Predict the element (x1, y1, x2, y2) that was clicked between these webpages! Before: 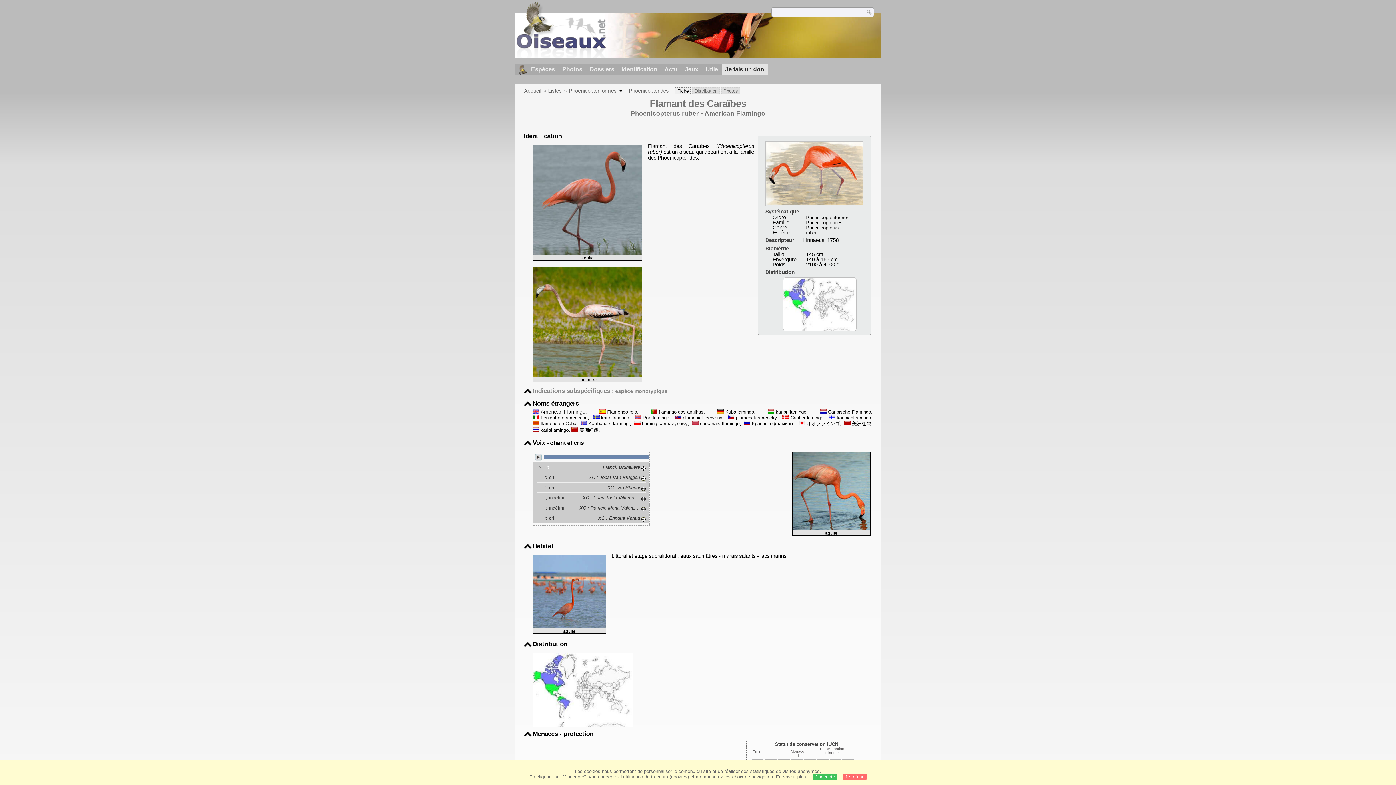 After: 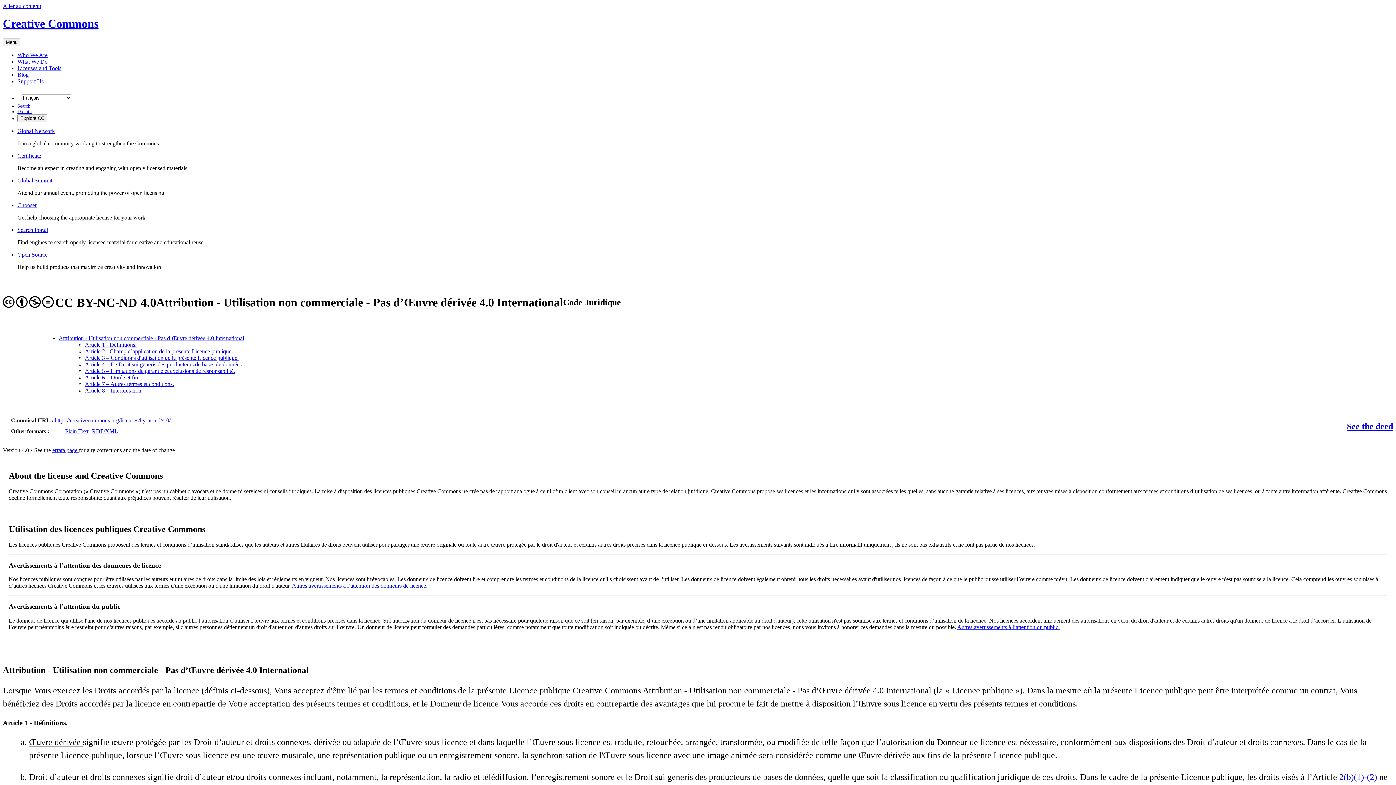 Action: bbox: (641, 475, 645, 480)